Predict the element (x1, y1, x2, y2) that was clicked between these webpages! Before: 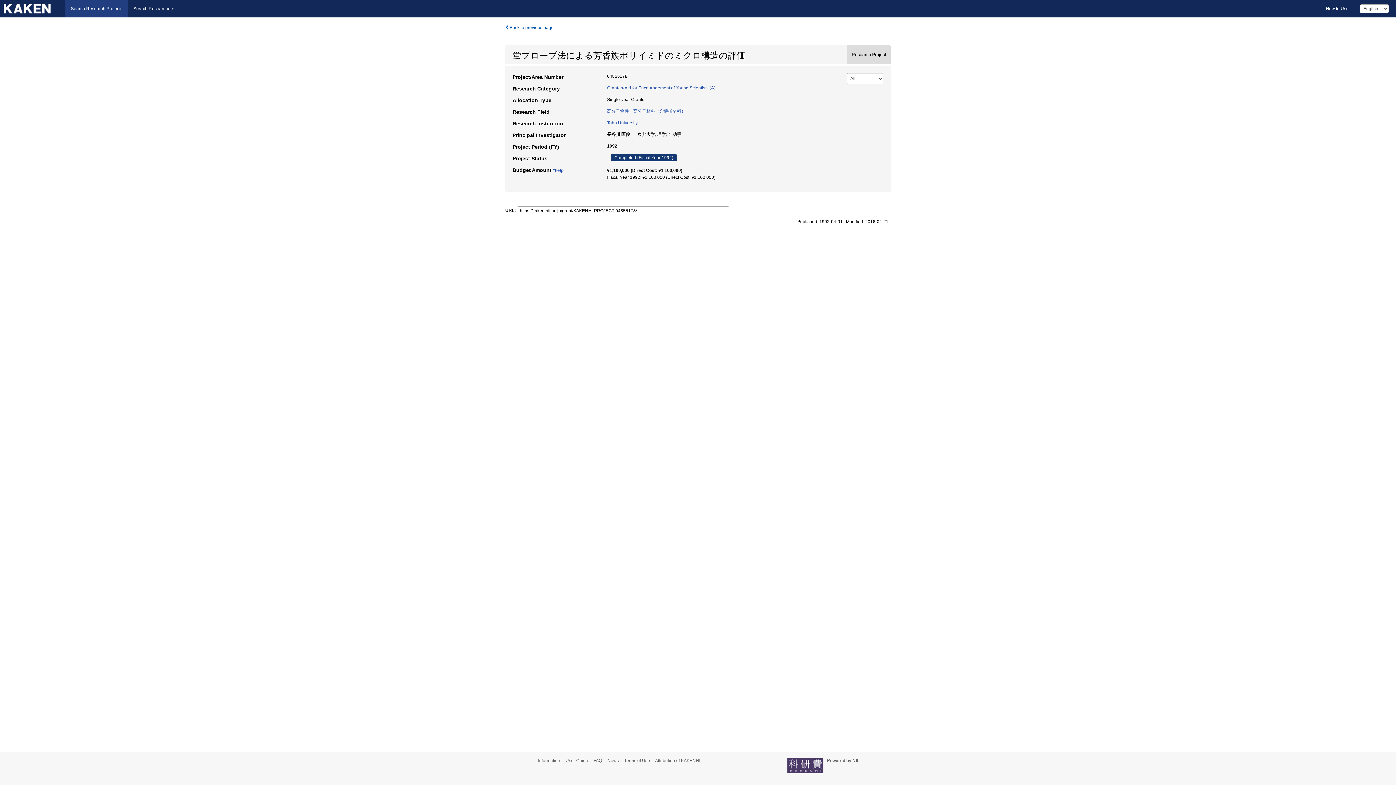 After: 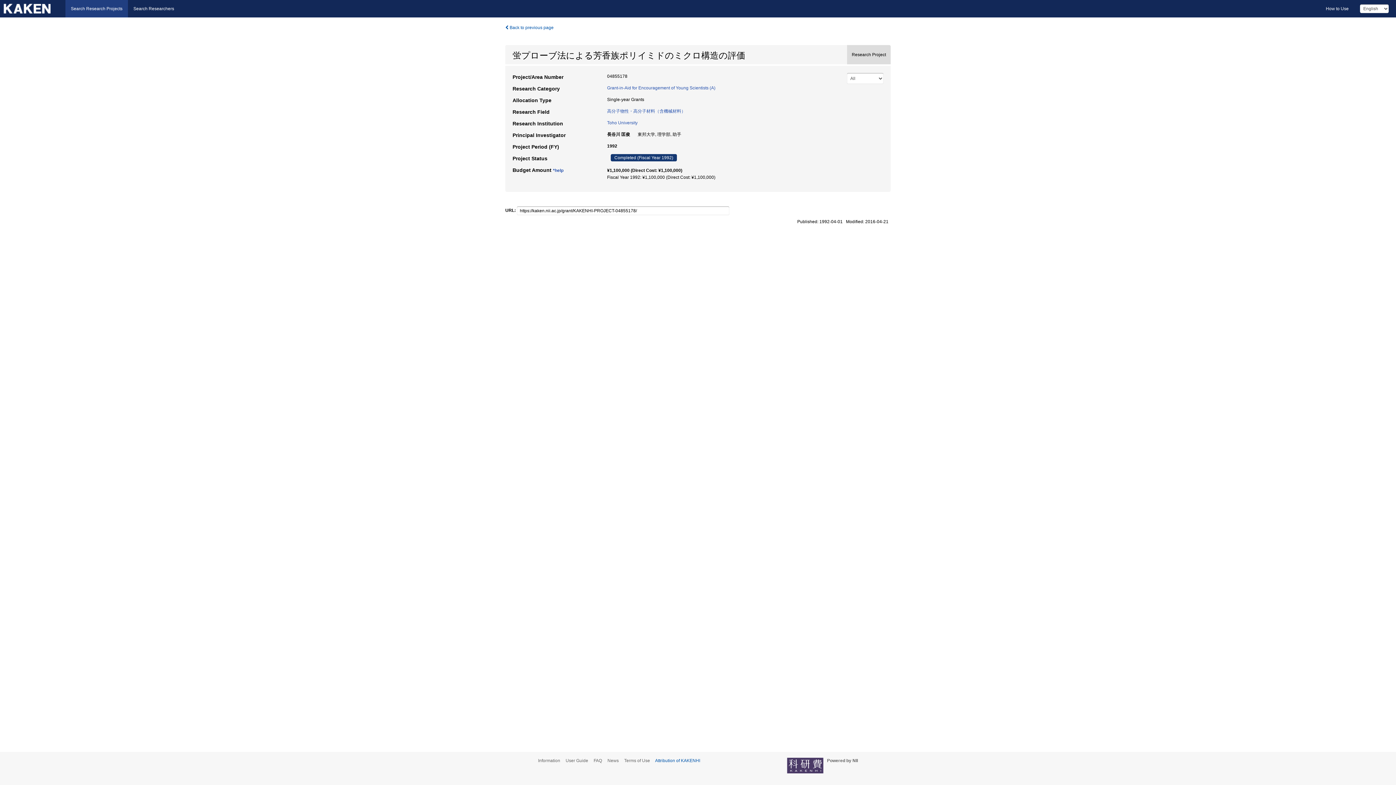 Action: label: Attribution of KAKENHI bbox: (655, 758, 704, 763)